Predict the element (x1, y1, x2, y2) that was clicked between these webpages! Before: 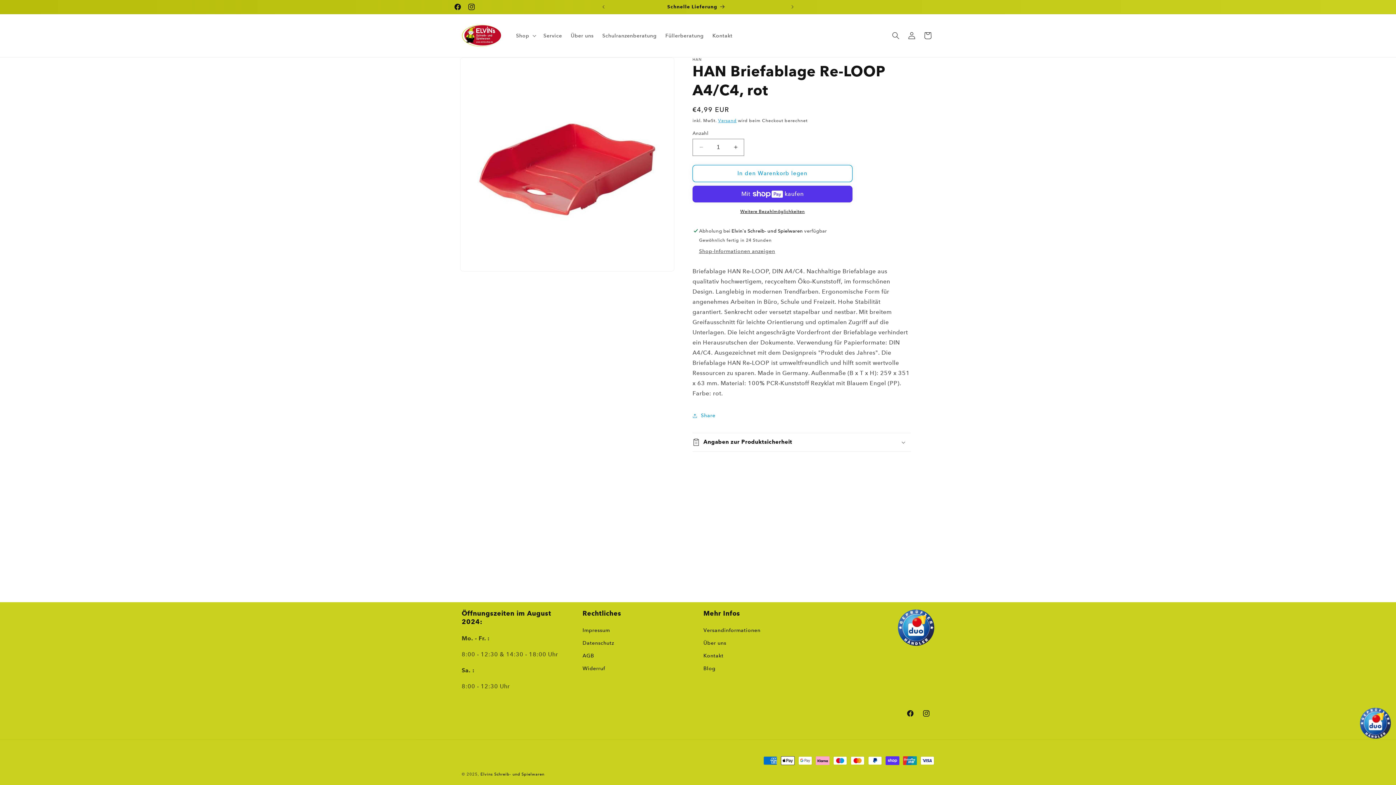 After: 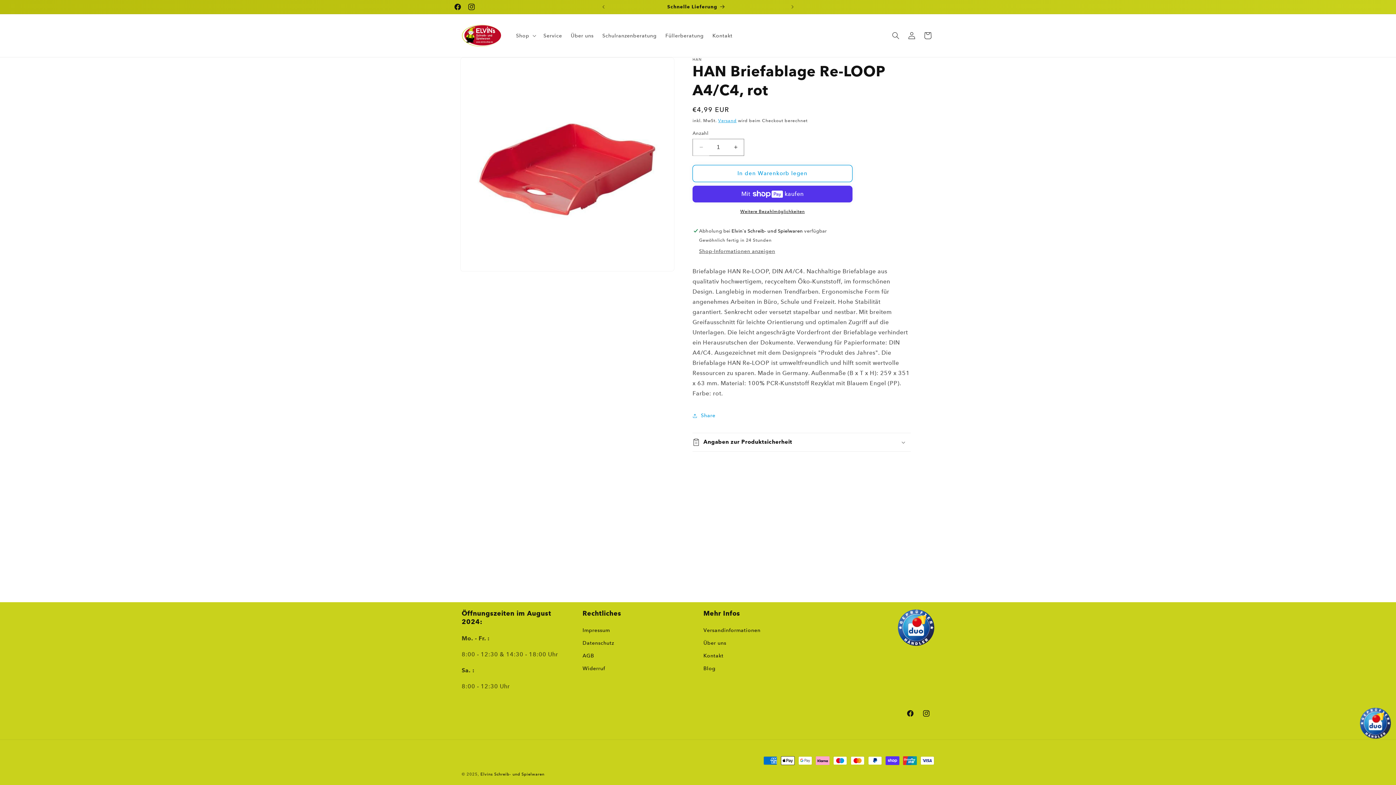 Action: bbox: (693, 138, 709, 155) label: Verringere die Menge für HAN Briefablage Re-LOOP A4/C4, rot